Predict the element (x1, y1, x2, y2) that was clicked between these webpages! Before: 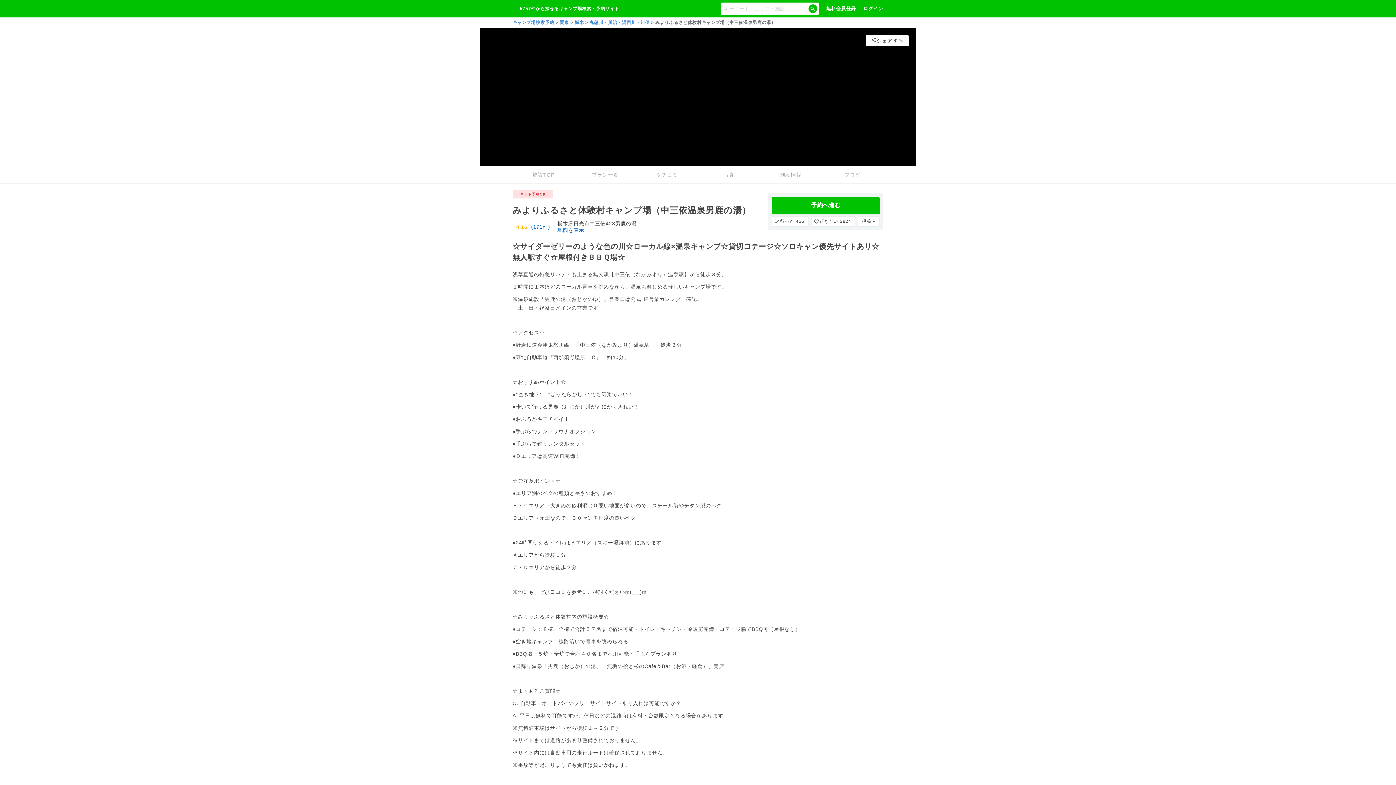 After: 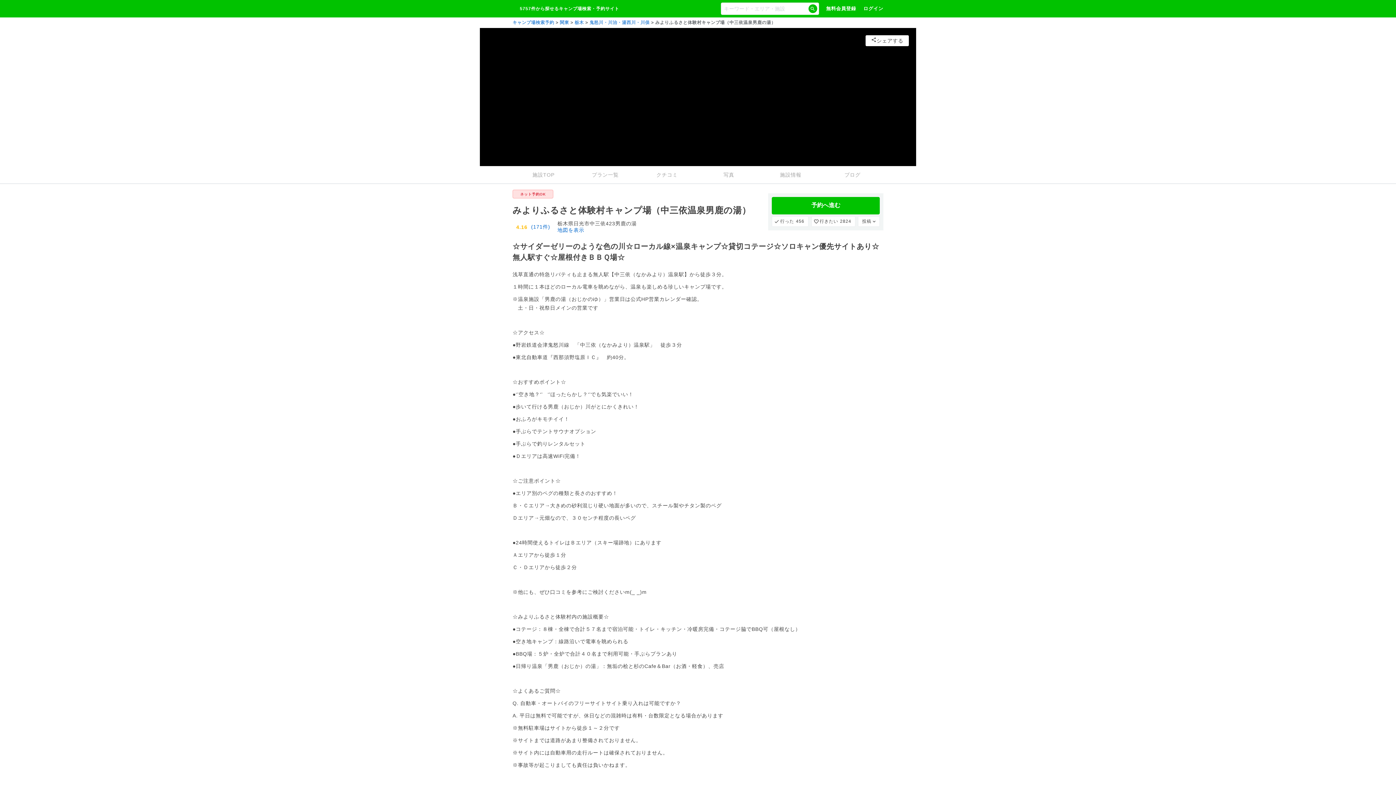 Action: bbox: (574, 166, 636, 183) label: プラン一覧